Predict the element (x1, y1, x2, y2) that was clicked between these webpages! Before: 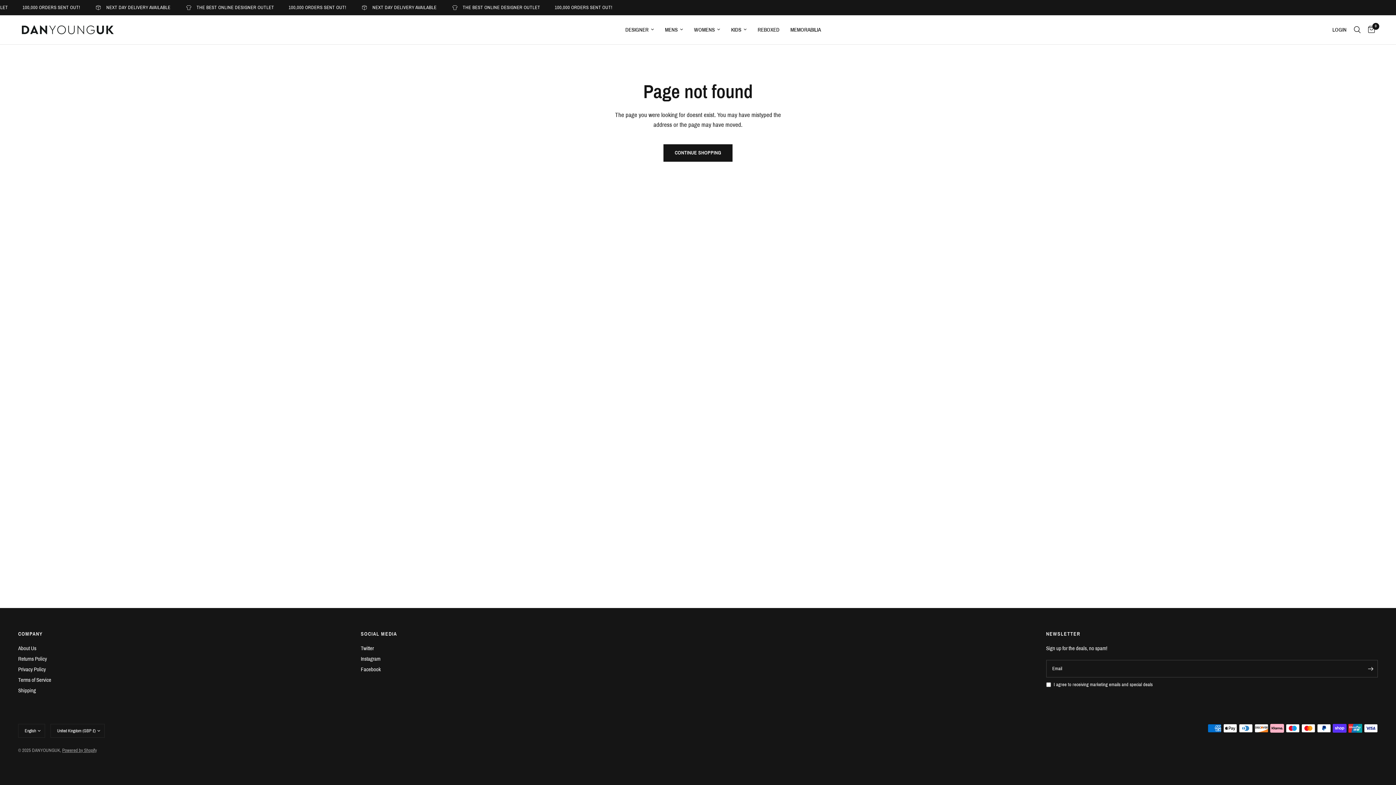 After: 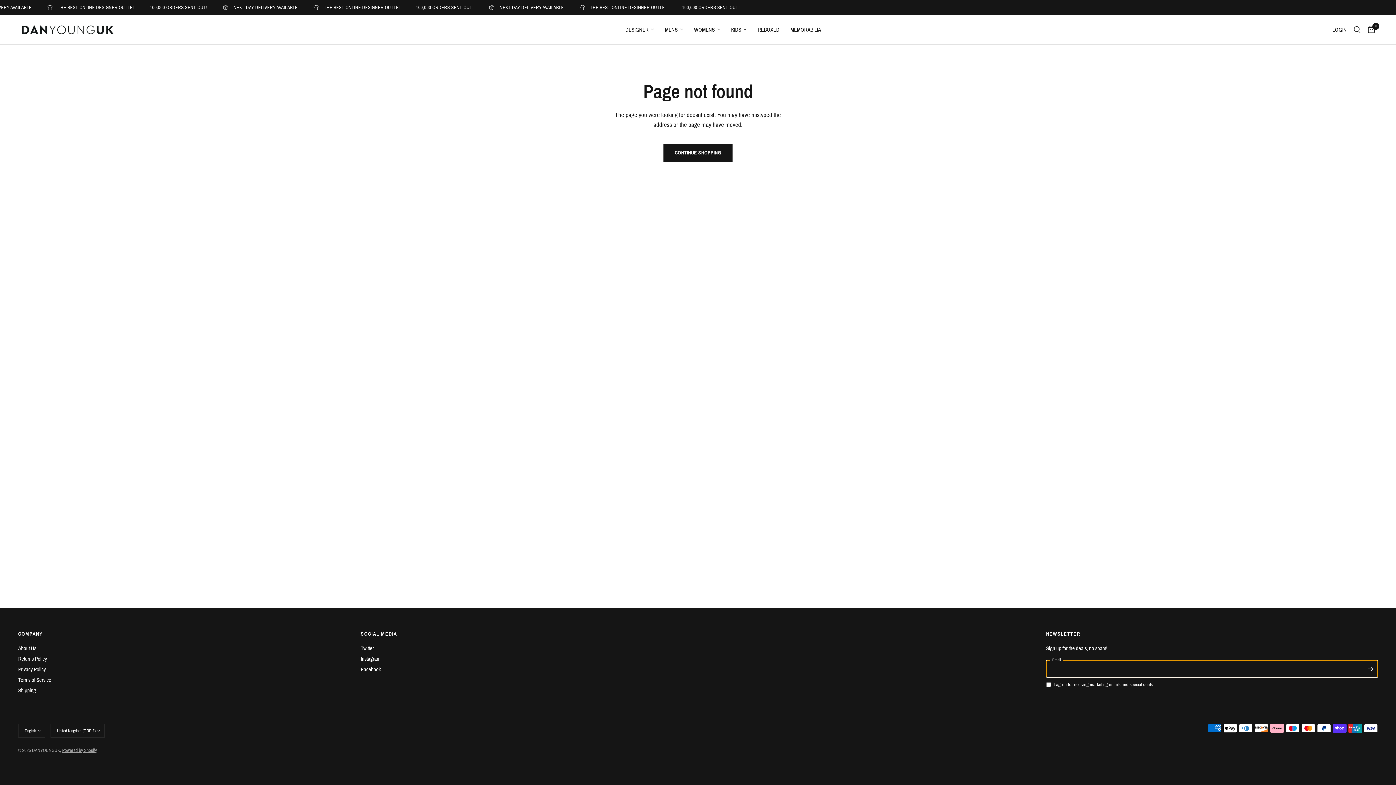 Action: label: Enter your email bbox: (1363, 660, 1378, 677)